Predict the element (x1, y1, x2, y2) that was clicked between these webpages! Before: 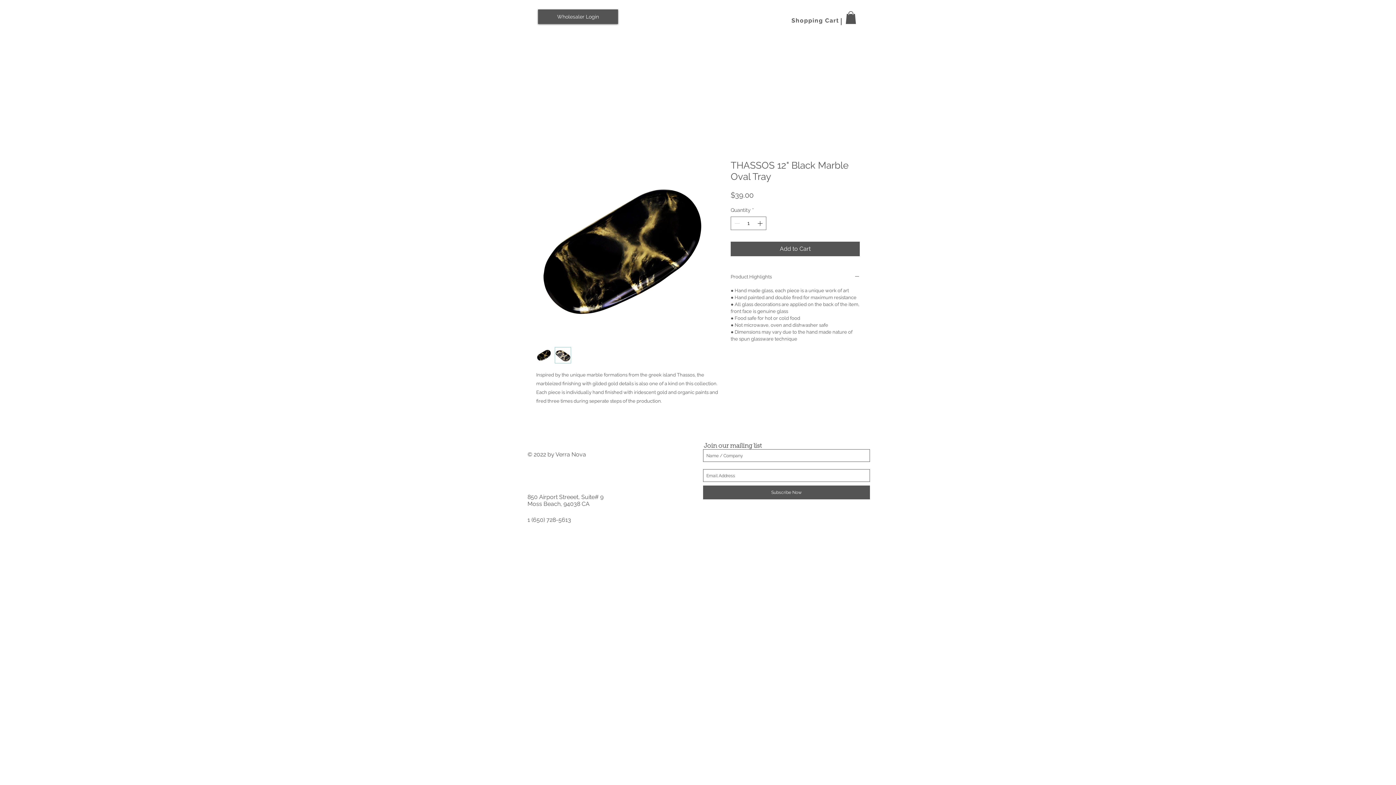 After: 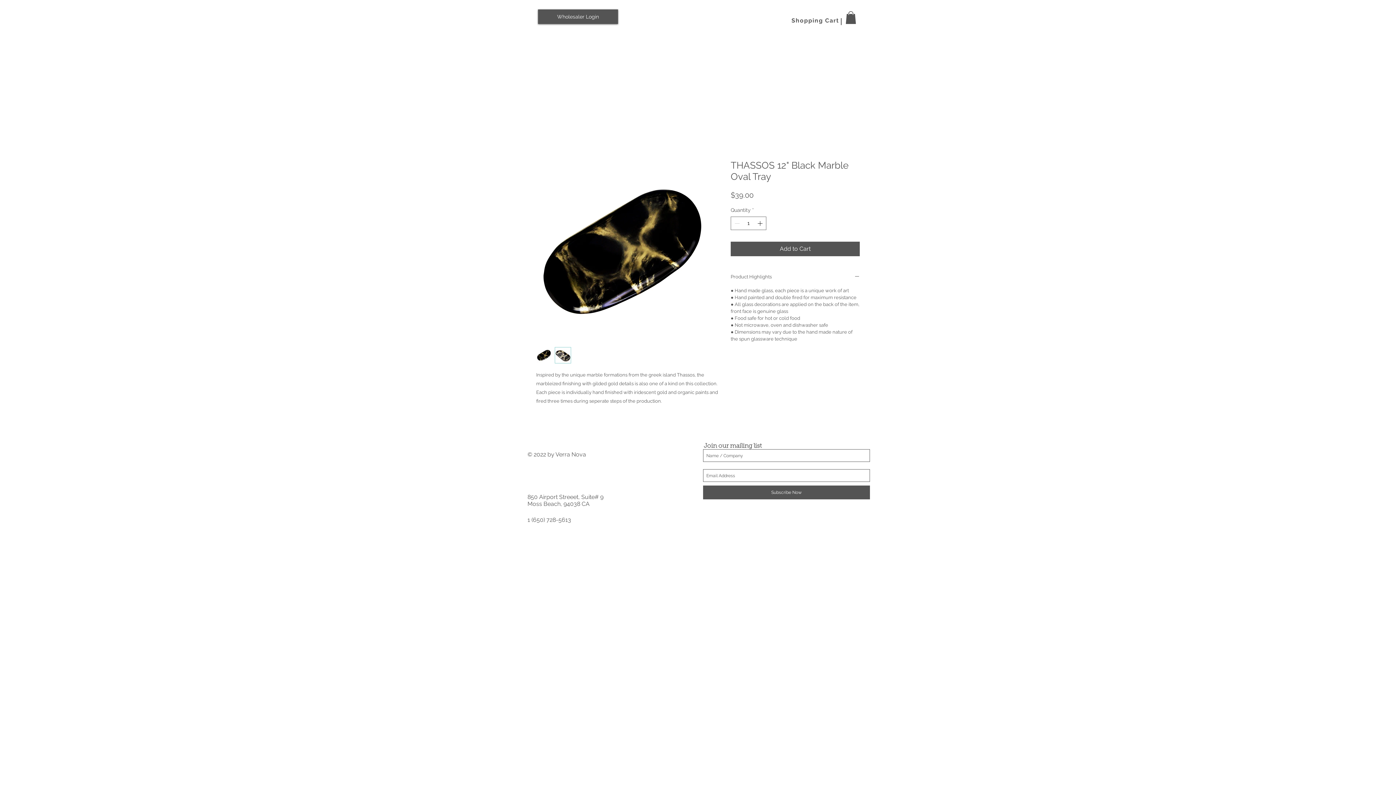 Action: bbox: (703, 485, 870, 499) label: Subscribe Now